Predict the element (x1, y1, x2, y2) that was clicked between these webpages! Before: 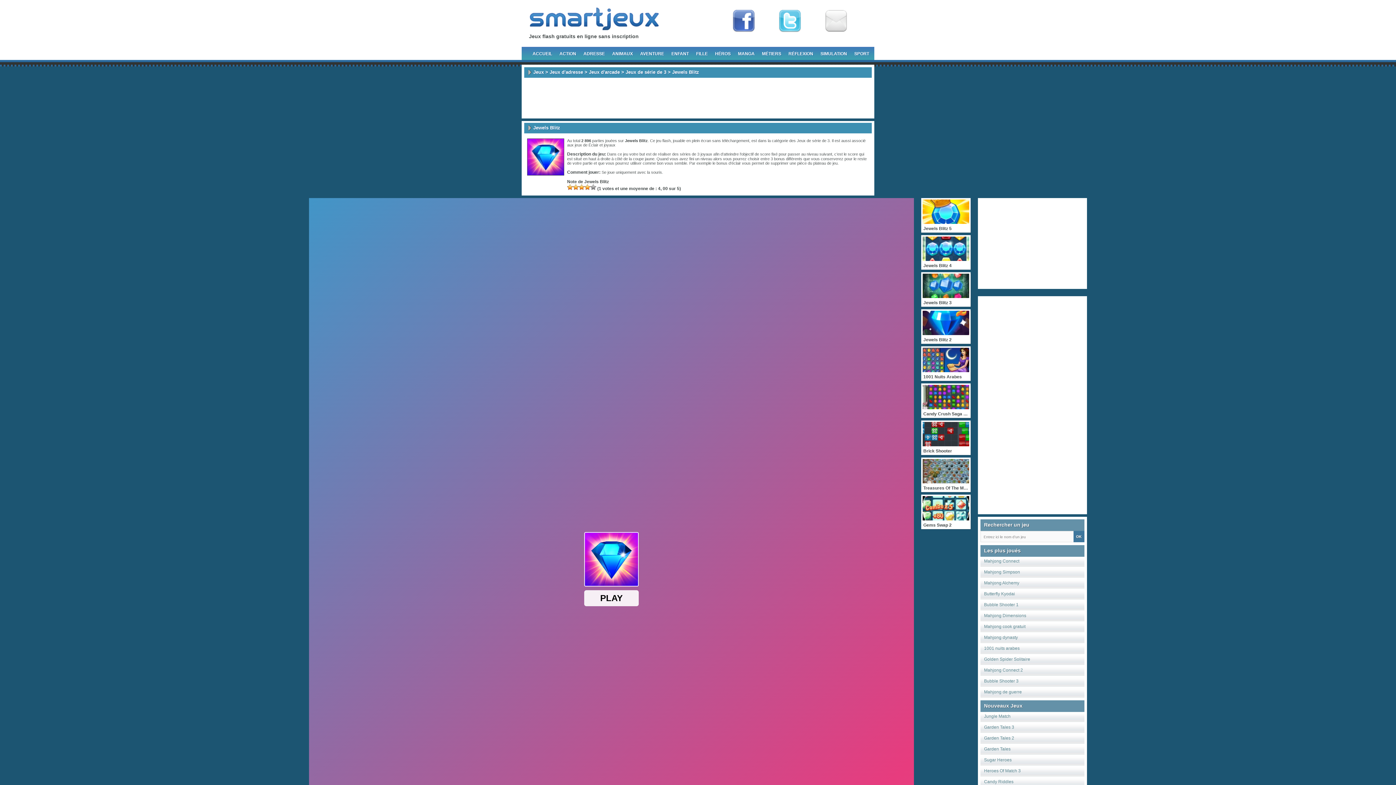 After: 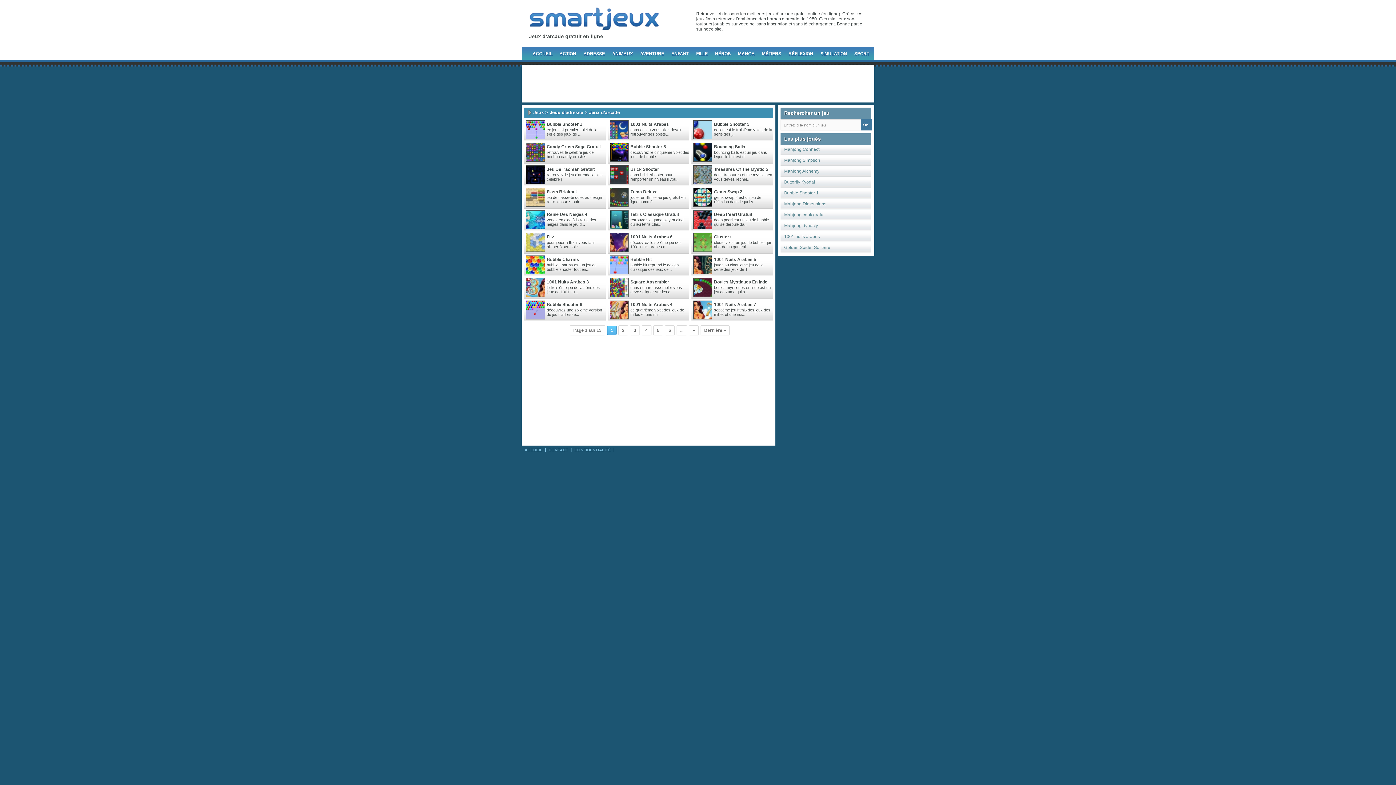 Action: bbox: (589, 69, 620, 74) label: Jeux d'arcade